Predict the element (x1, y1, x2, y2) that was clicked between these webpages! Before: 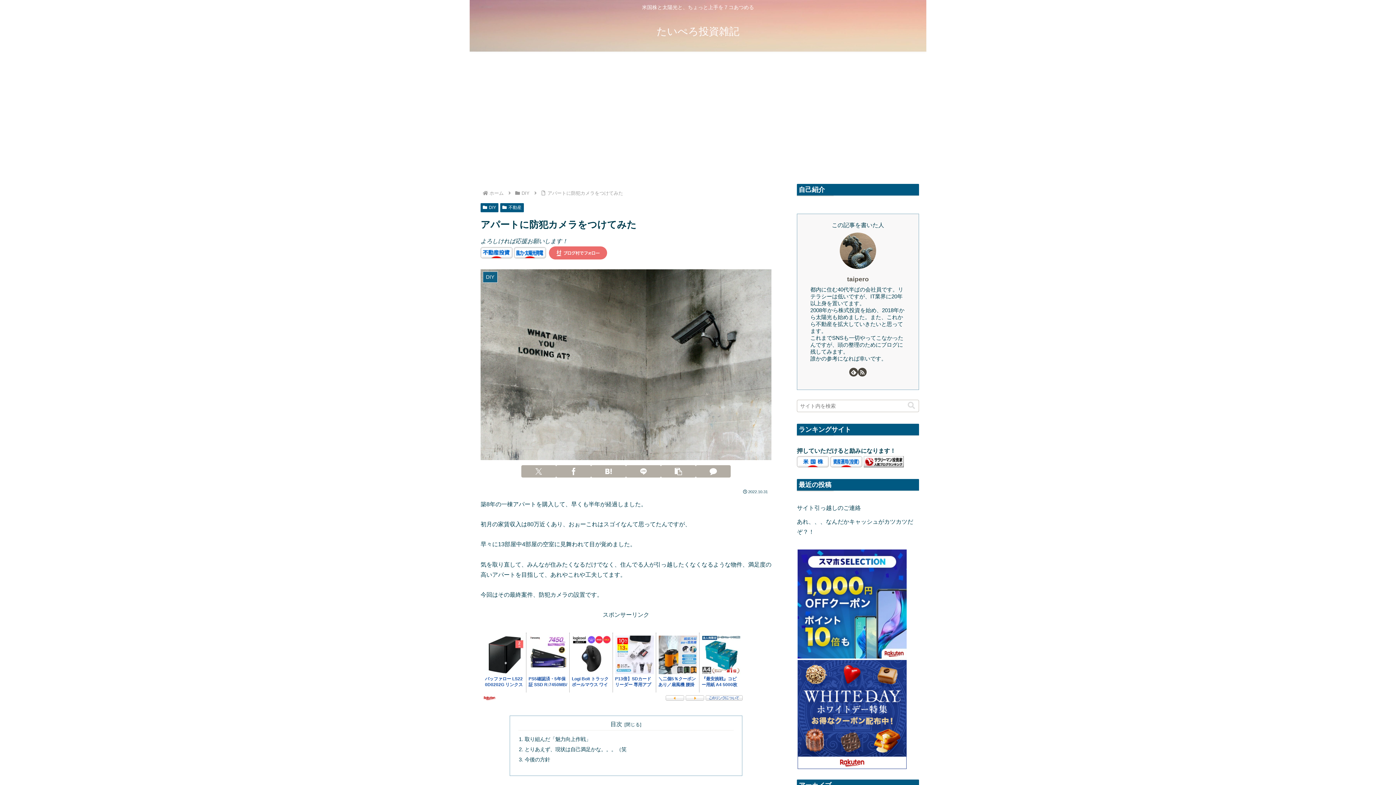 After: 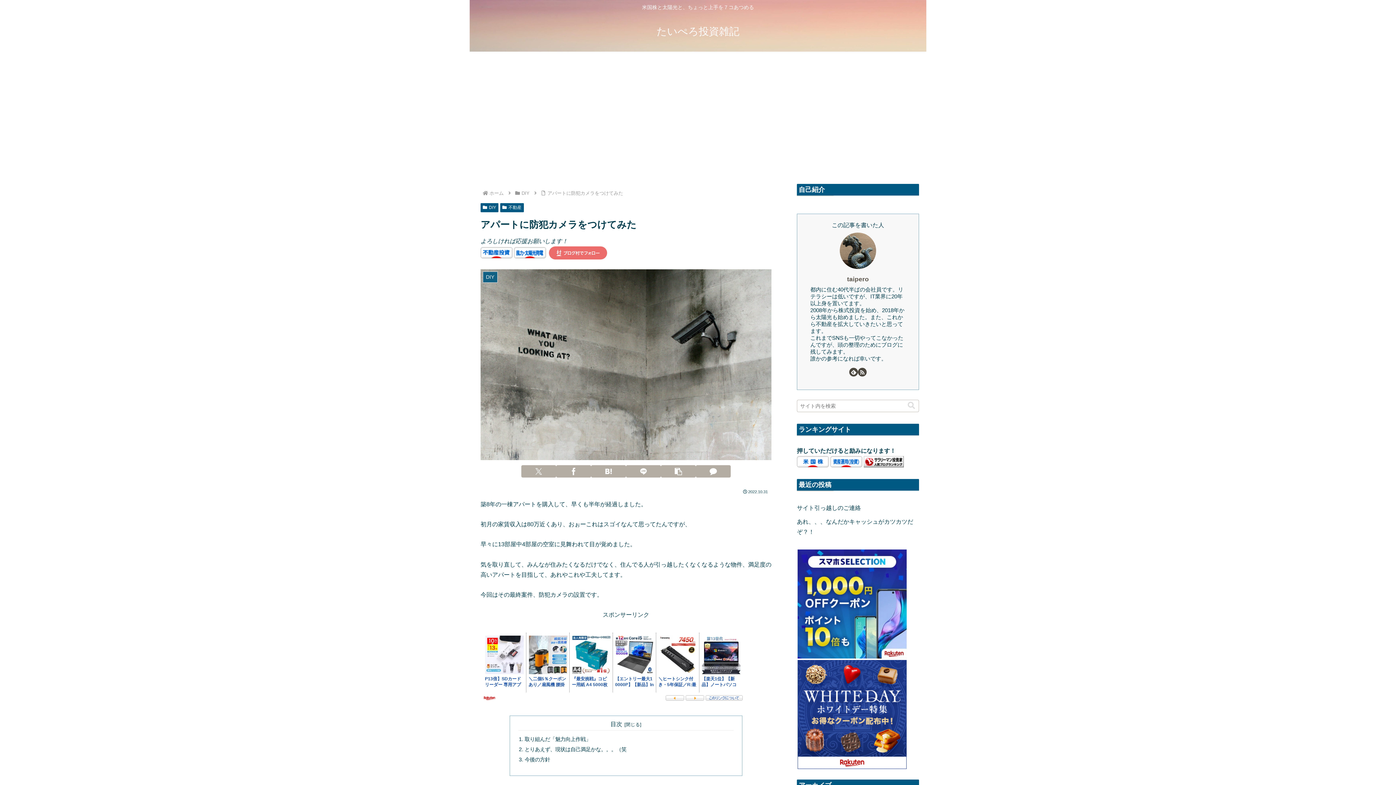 Action: bbox: (480, 249, 512, 255)